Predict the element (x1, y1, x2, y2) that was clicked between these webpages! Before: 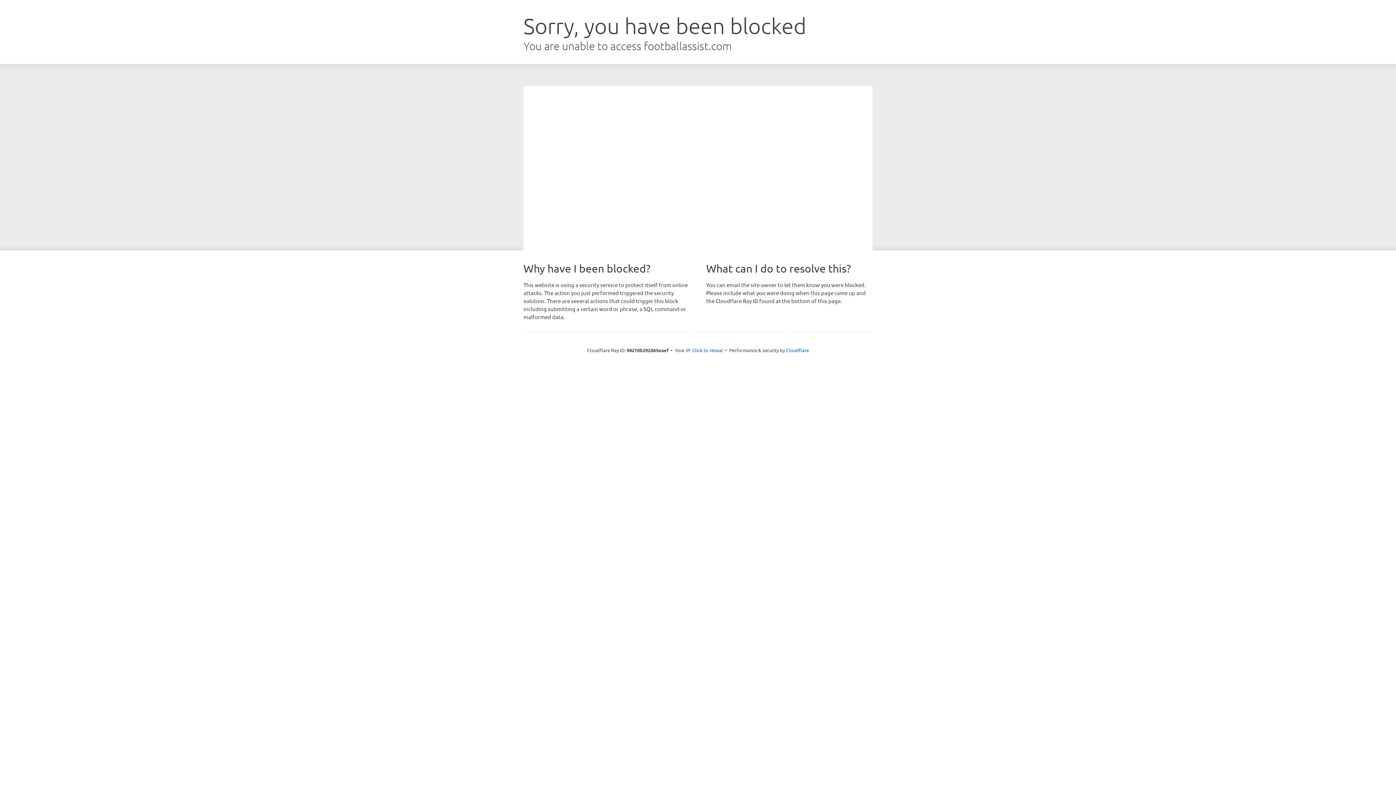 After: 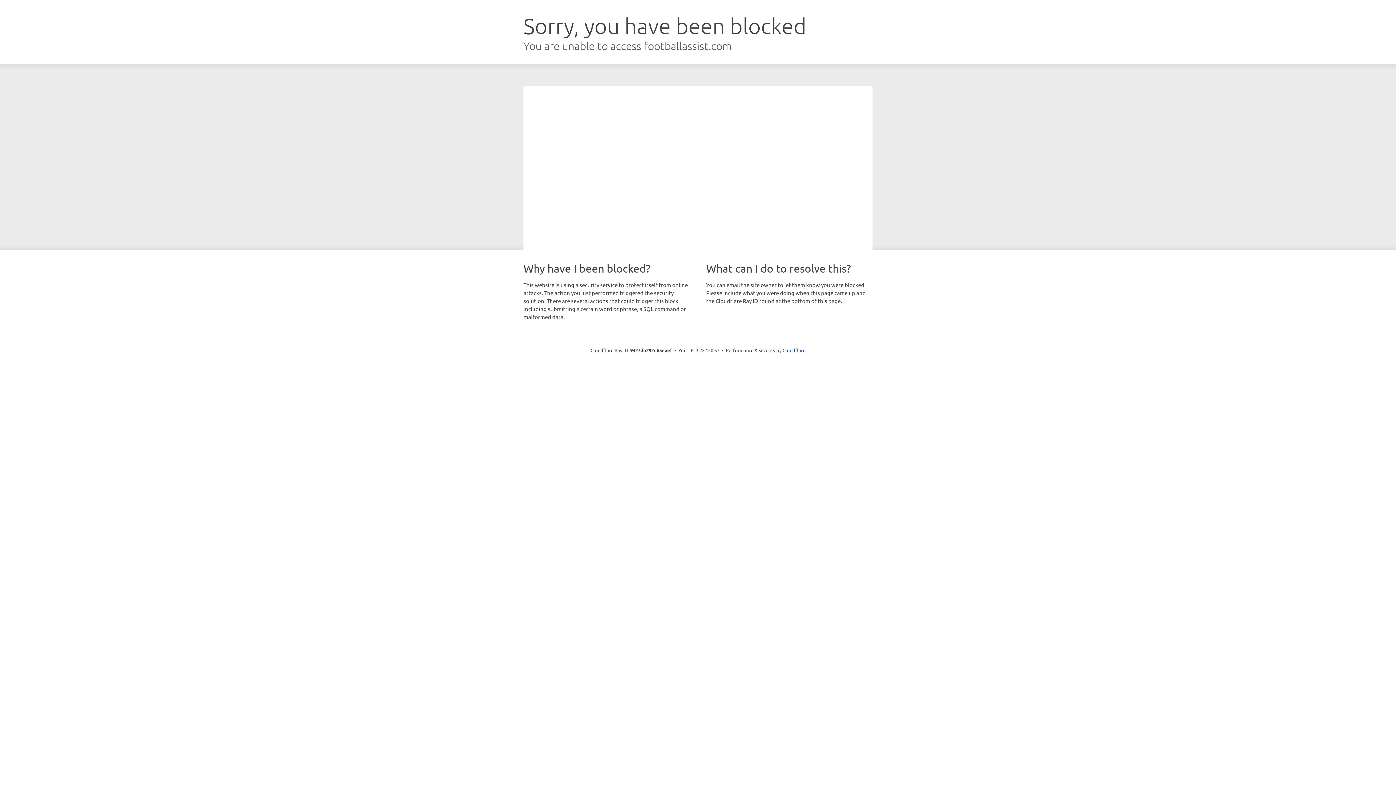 Action: bbox: (692, 346, 723, 353) label: Click to reveal